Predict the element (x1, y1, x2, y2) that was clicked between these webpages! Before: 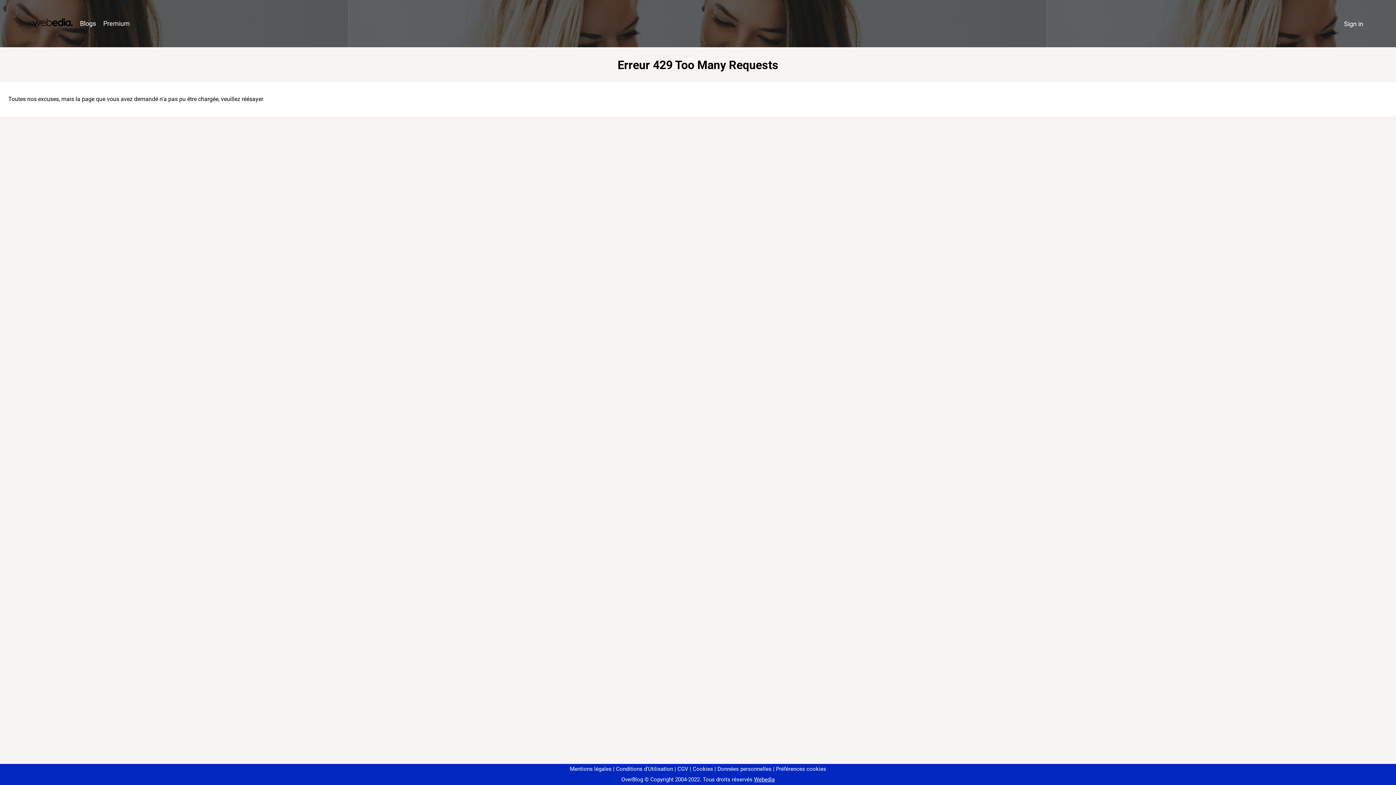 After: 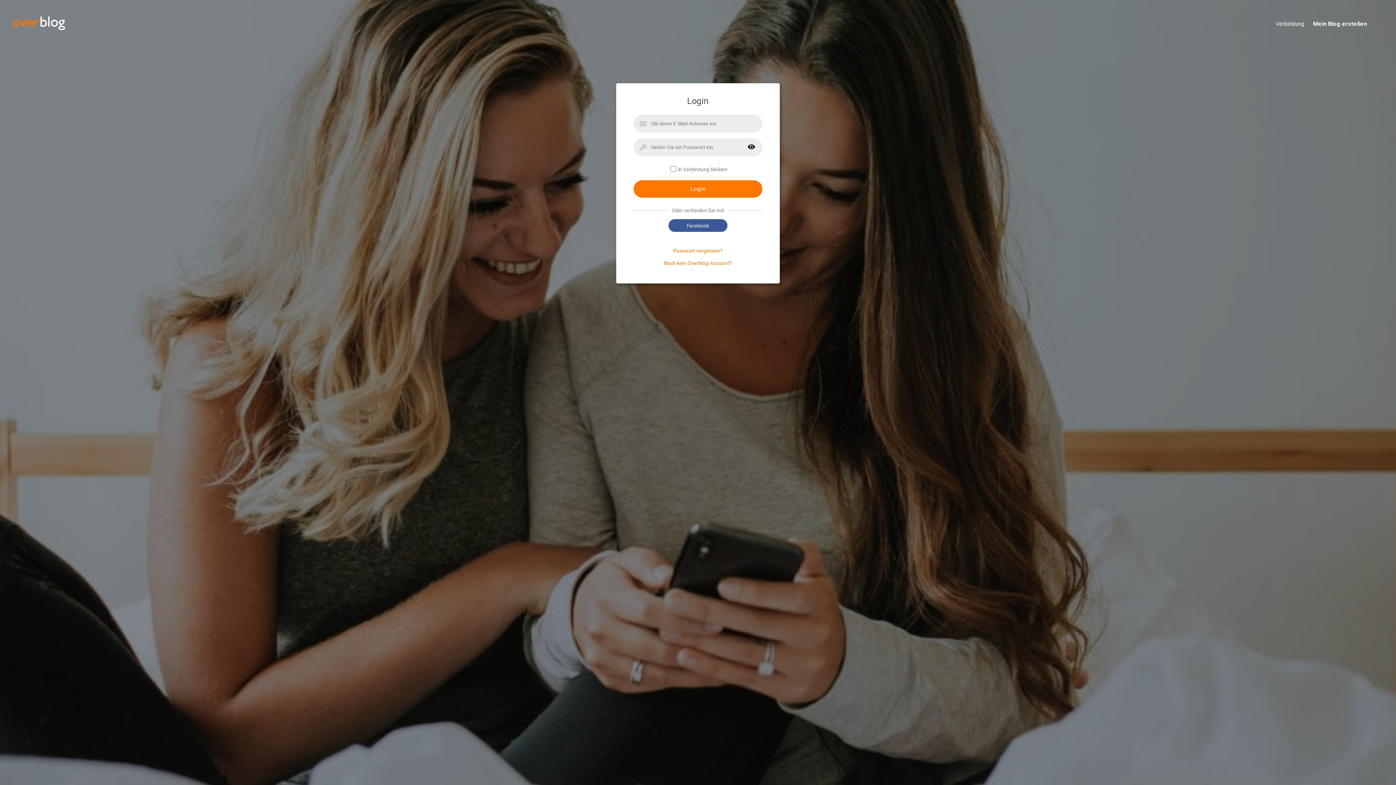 Action: bbox: (1340, 16, 1367, 31) label: Sign in